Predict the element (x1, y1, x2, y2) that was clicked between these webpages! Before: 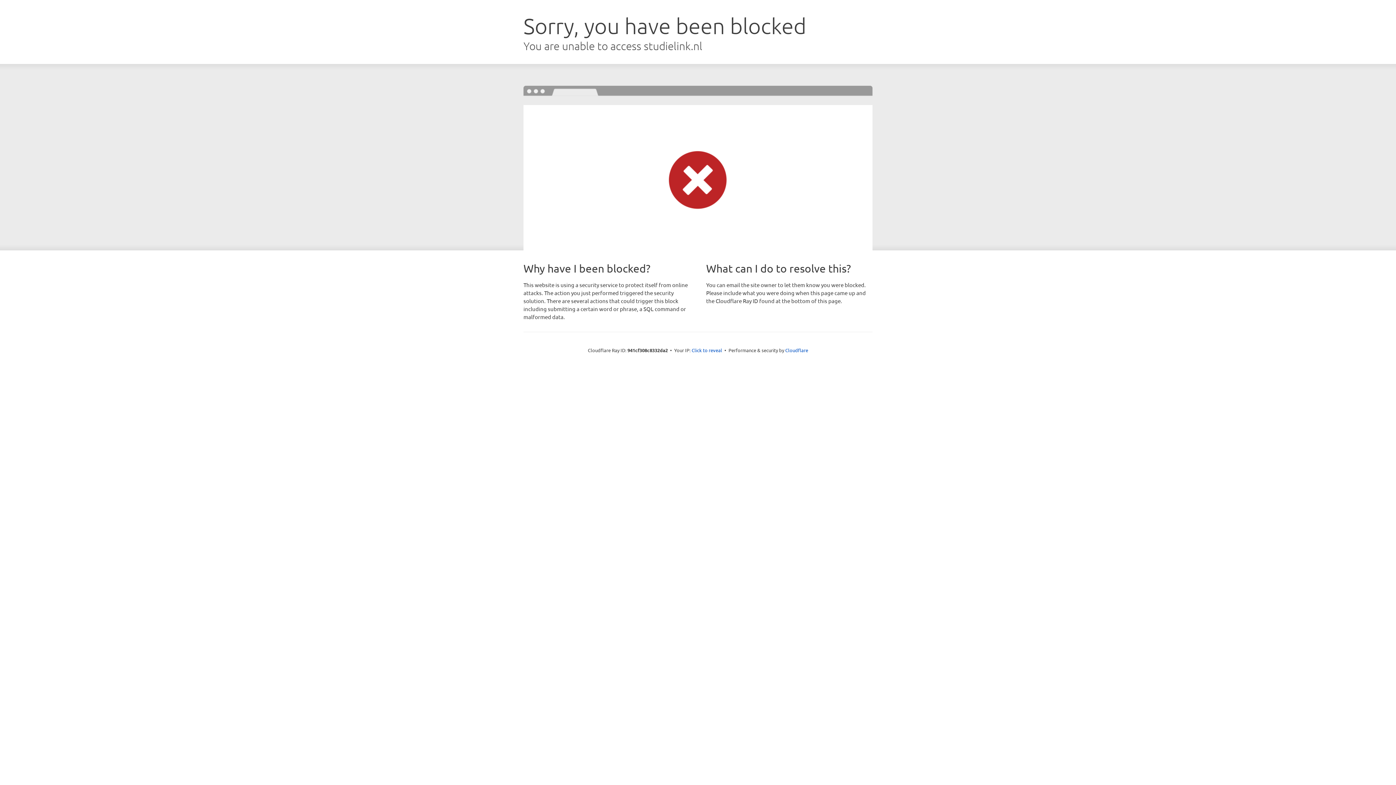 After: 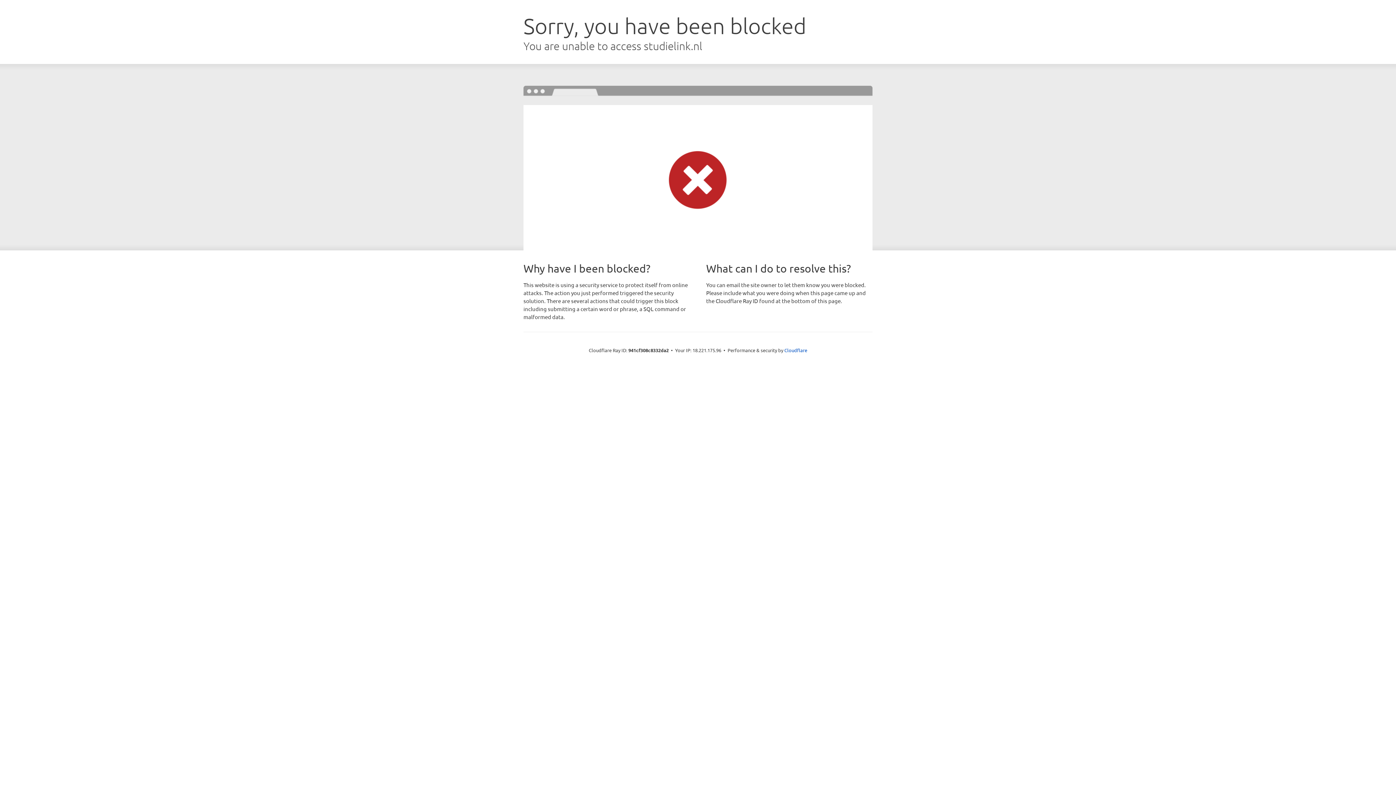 Action: label: Click to reveal bbox: (691, 346, 722, 353)